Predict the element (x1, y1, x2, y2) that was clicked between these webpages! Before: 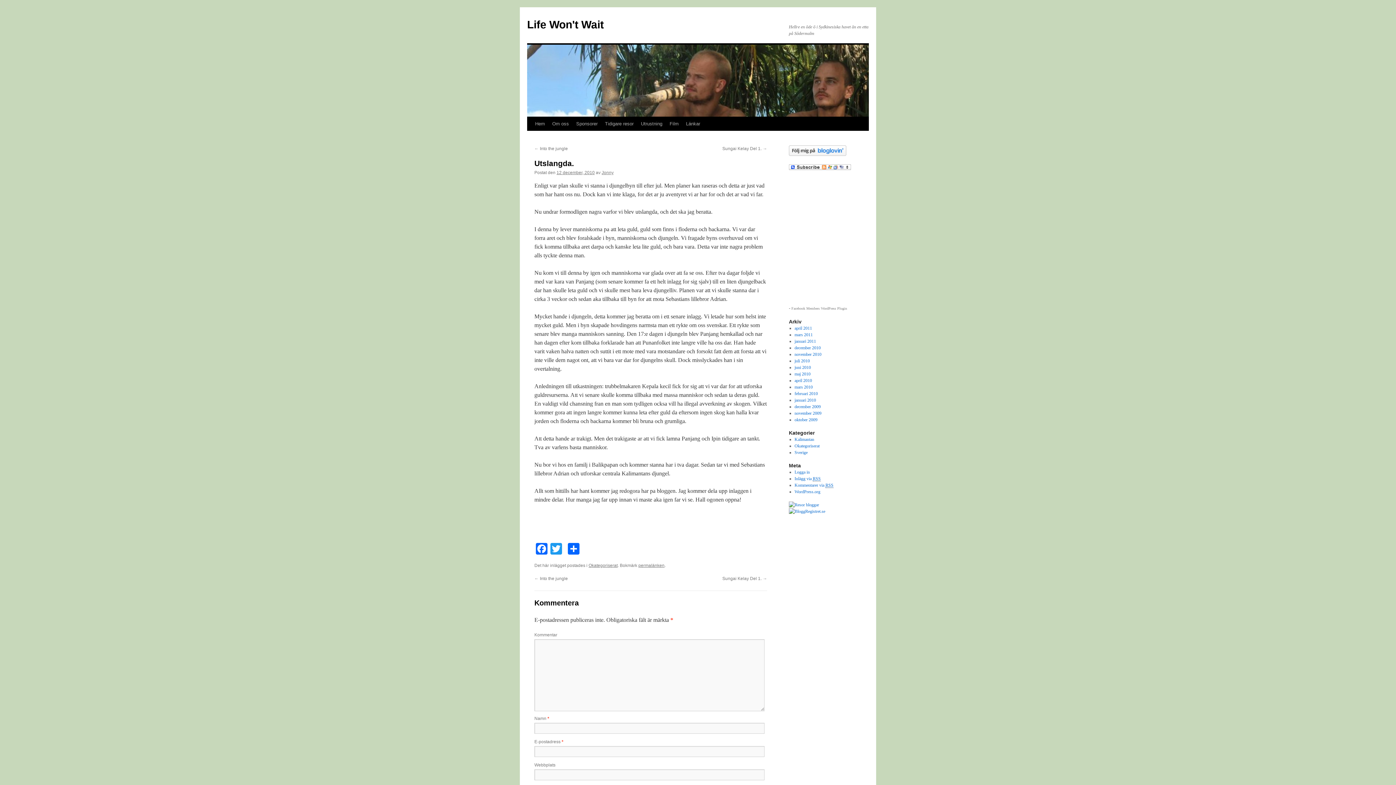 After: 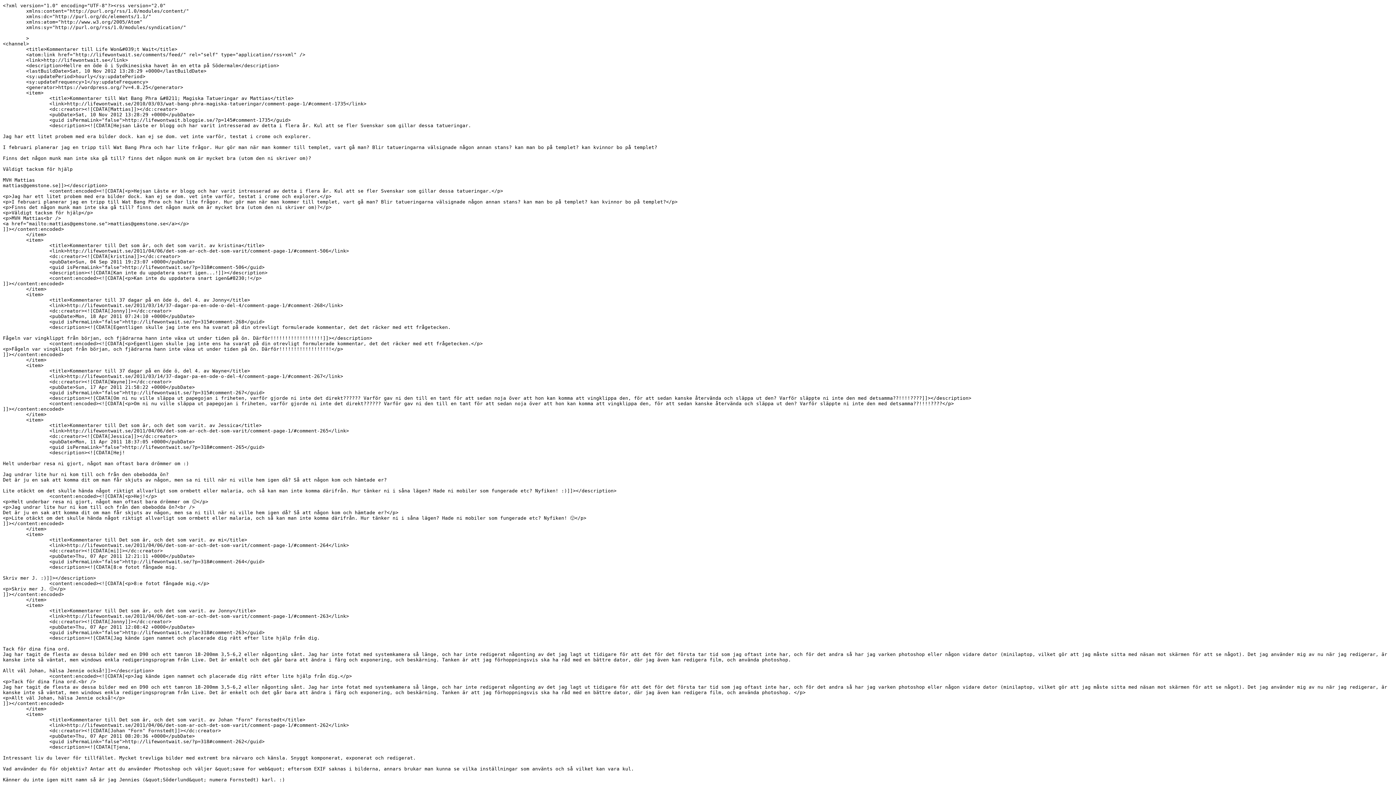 Action: bbox: (794, 482, 833, 488) label: Kommentarer via RSS